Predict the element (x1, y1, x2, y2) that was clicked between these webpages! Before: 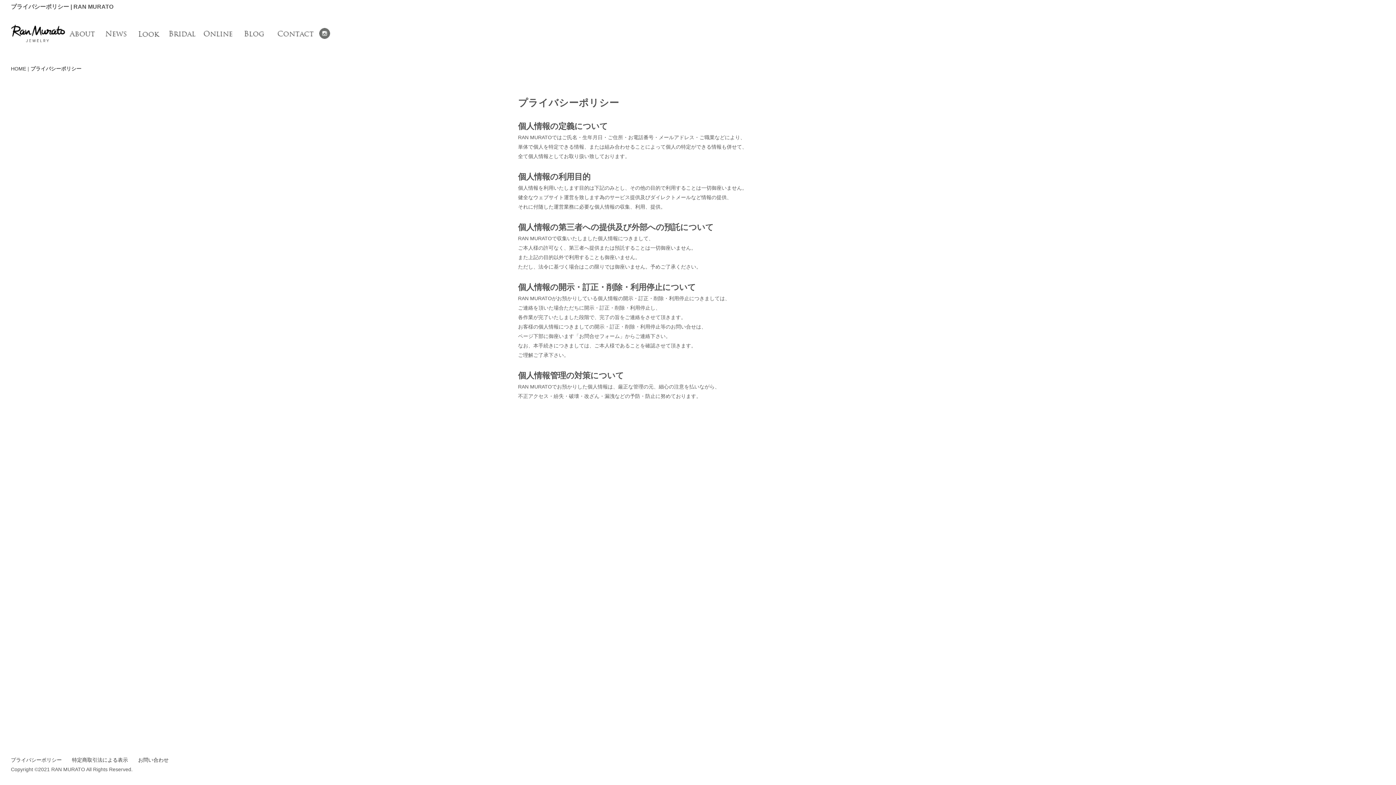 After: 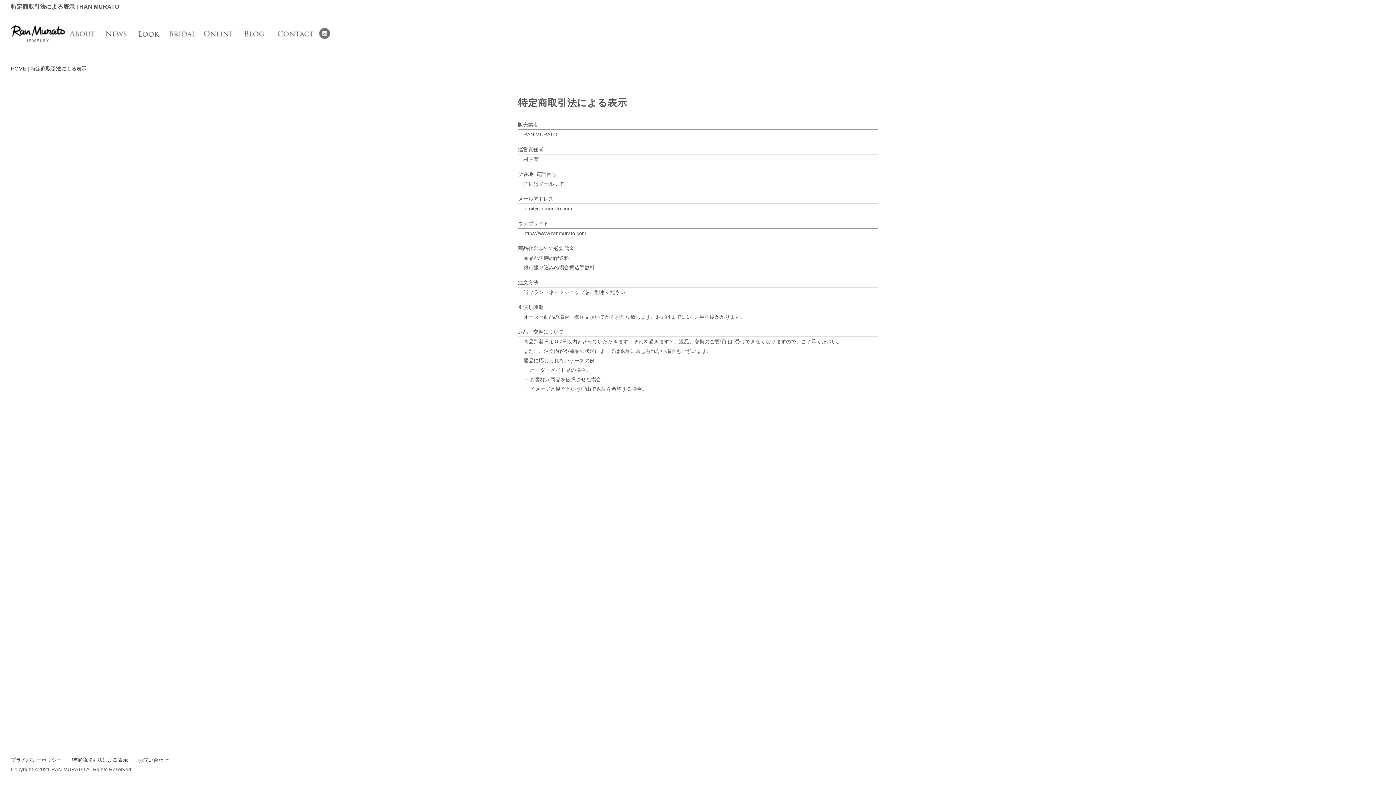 Action: label: 特定商取引法による表示 bbox: (72, 757, 128, 763)